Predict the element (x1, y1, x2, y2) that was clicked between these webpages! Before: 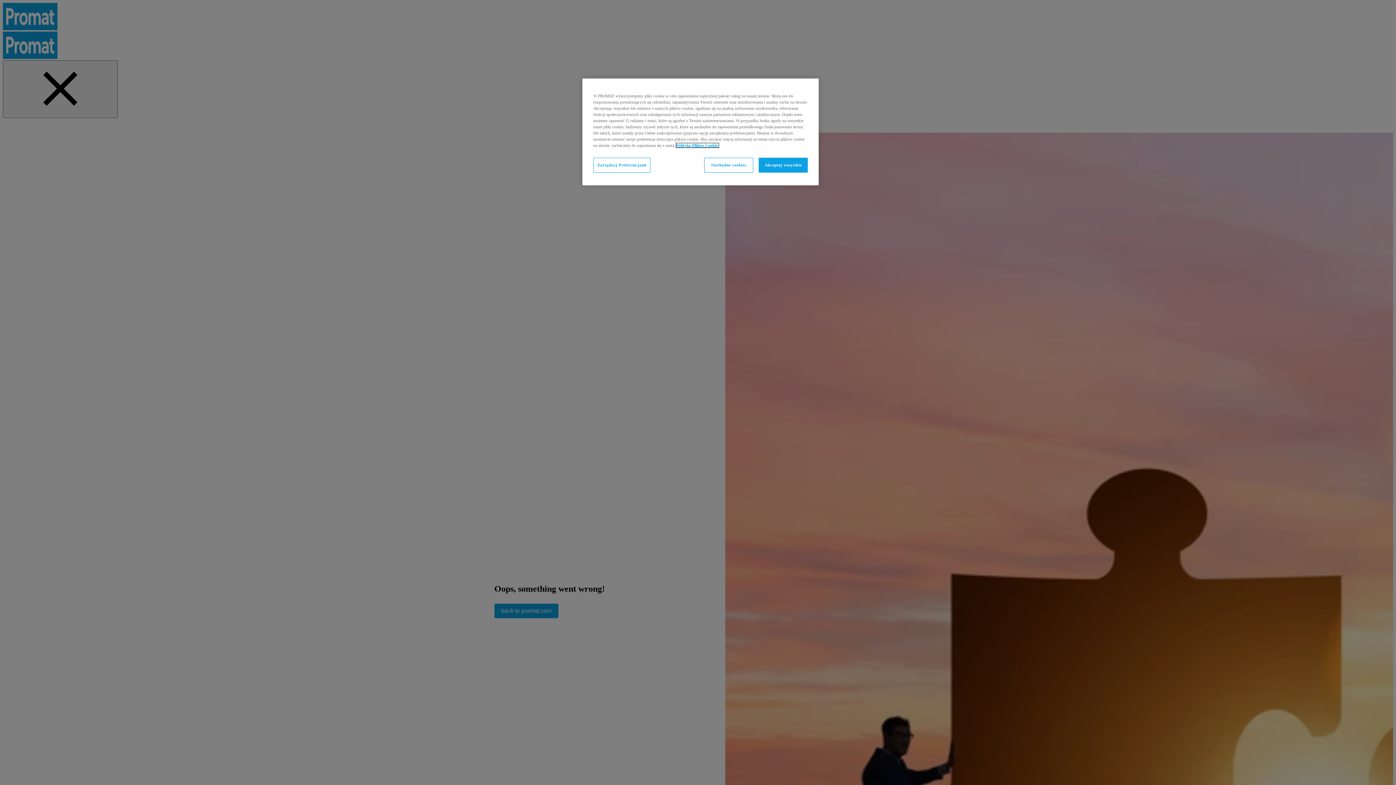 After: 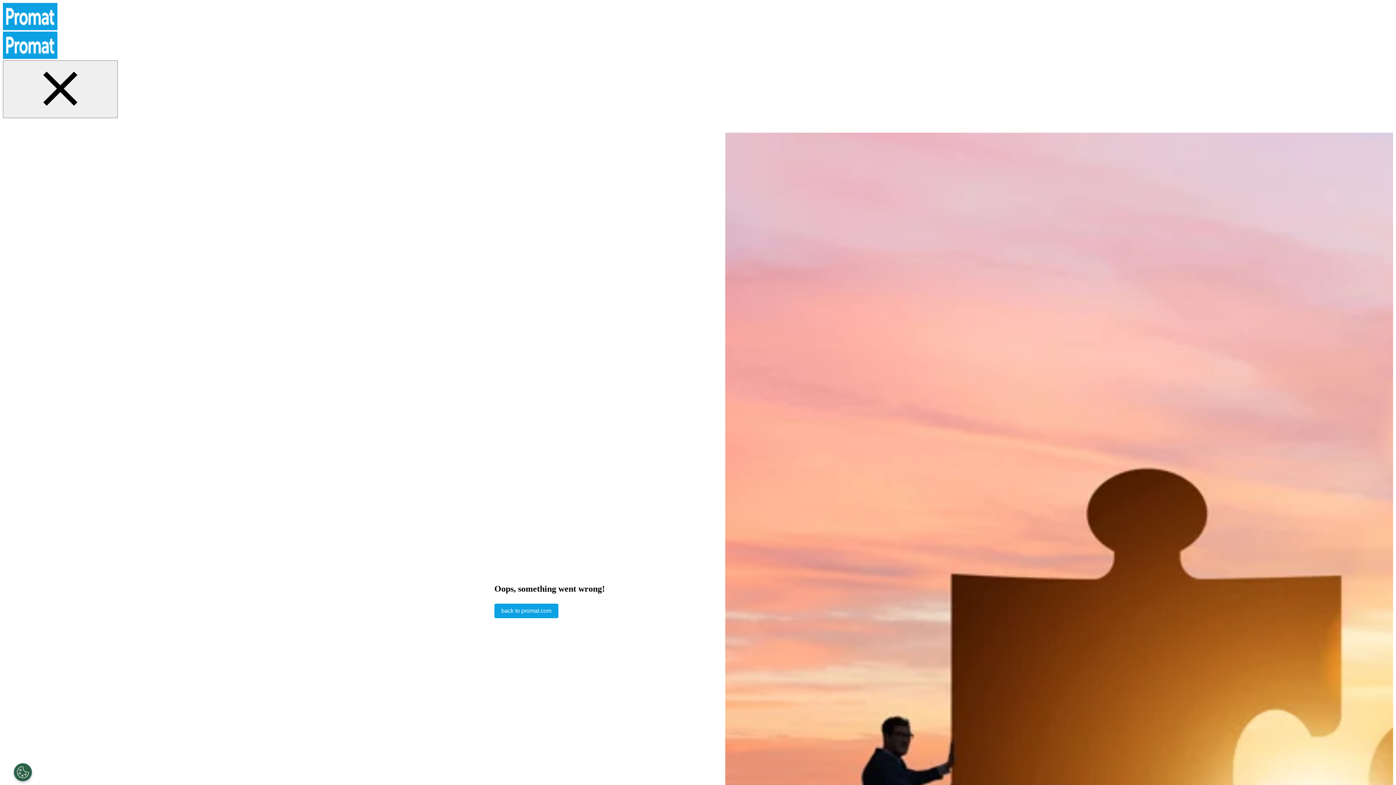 Action: bbox: (704, 157, 753, 172) label: Niezbędne cookies